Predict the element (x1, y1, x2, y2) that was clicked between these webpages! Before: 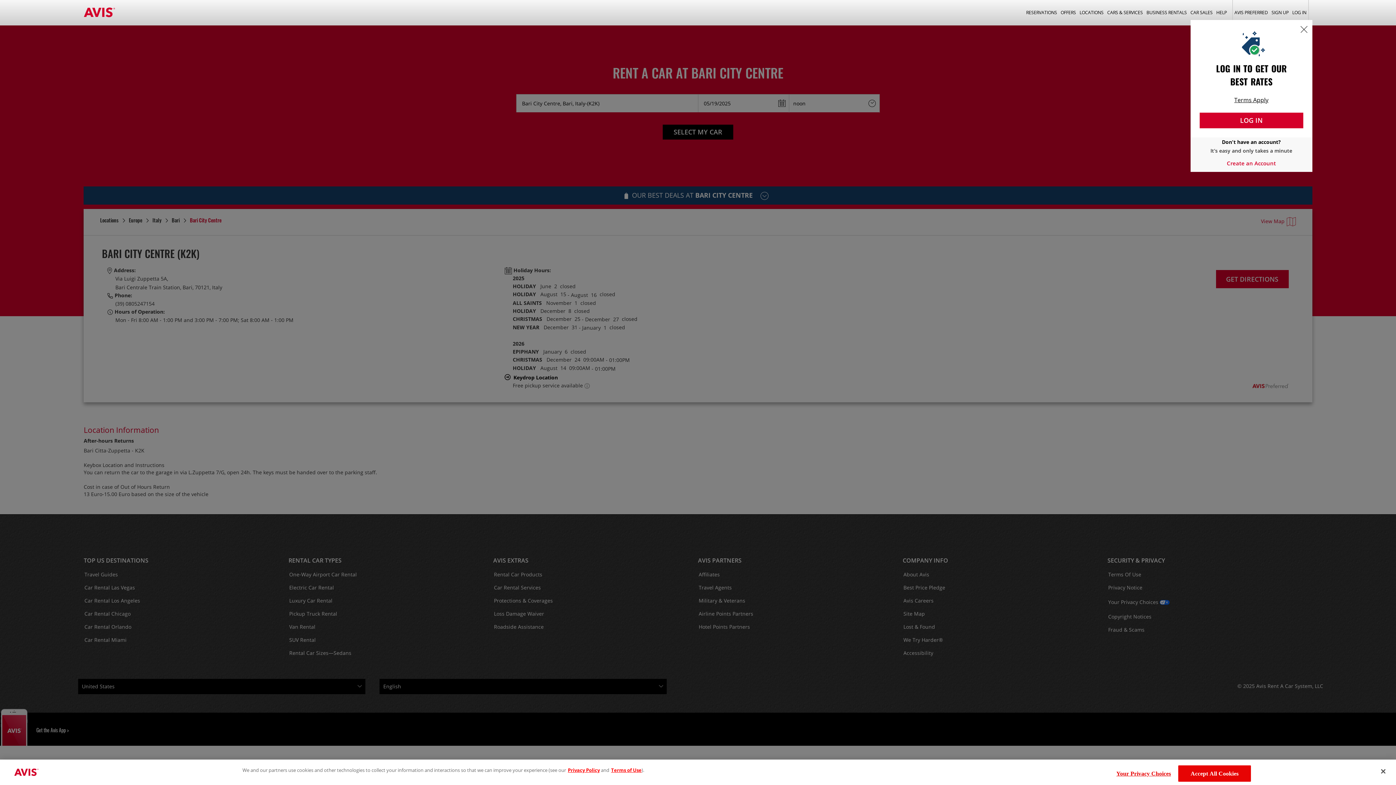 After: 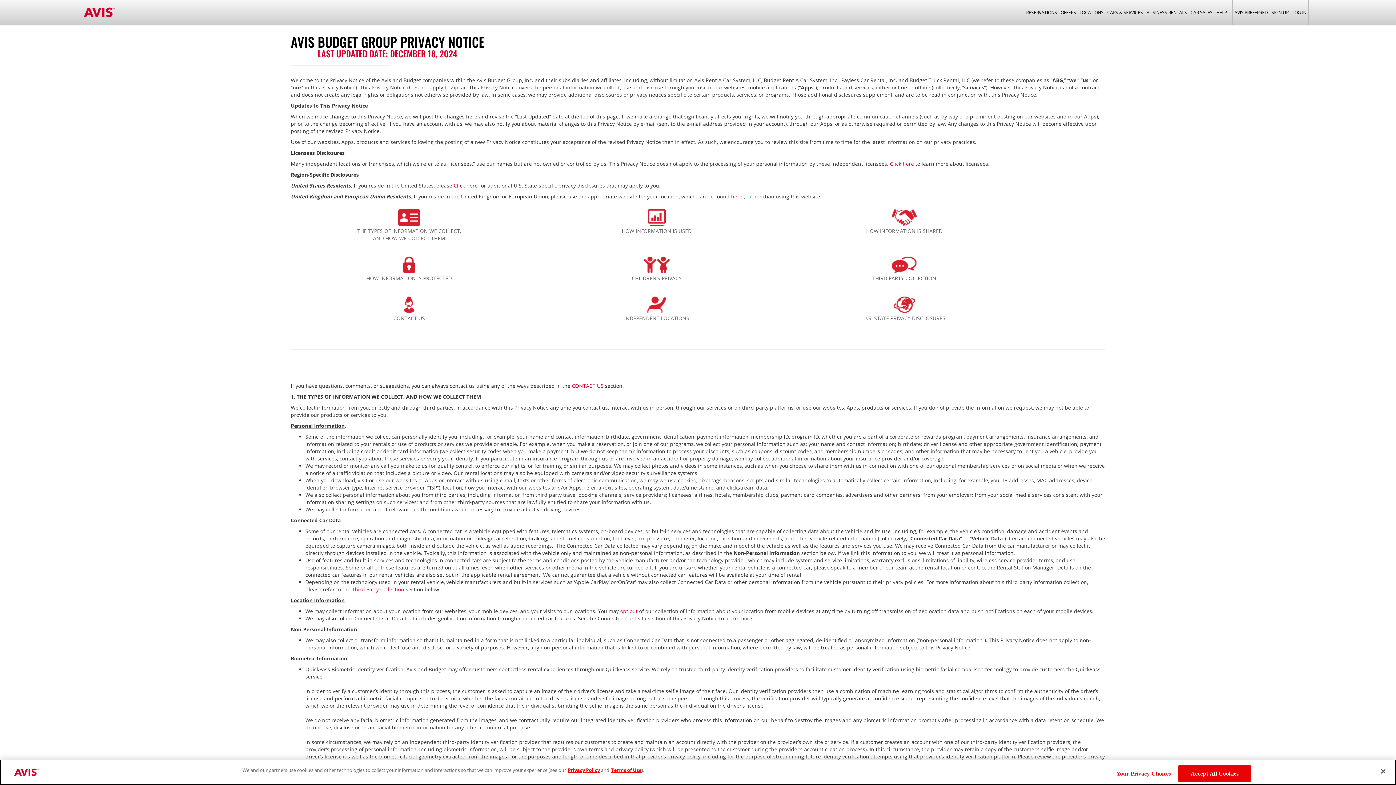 Action: bbox: (568, 767, 600, 773) label: Privacy Policy